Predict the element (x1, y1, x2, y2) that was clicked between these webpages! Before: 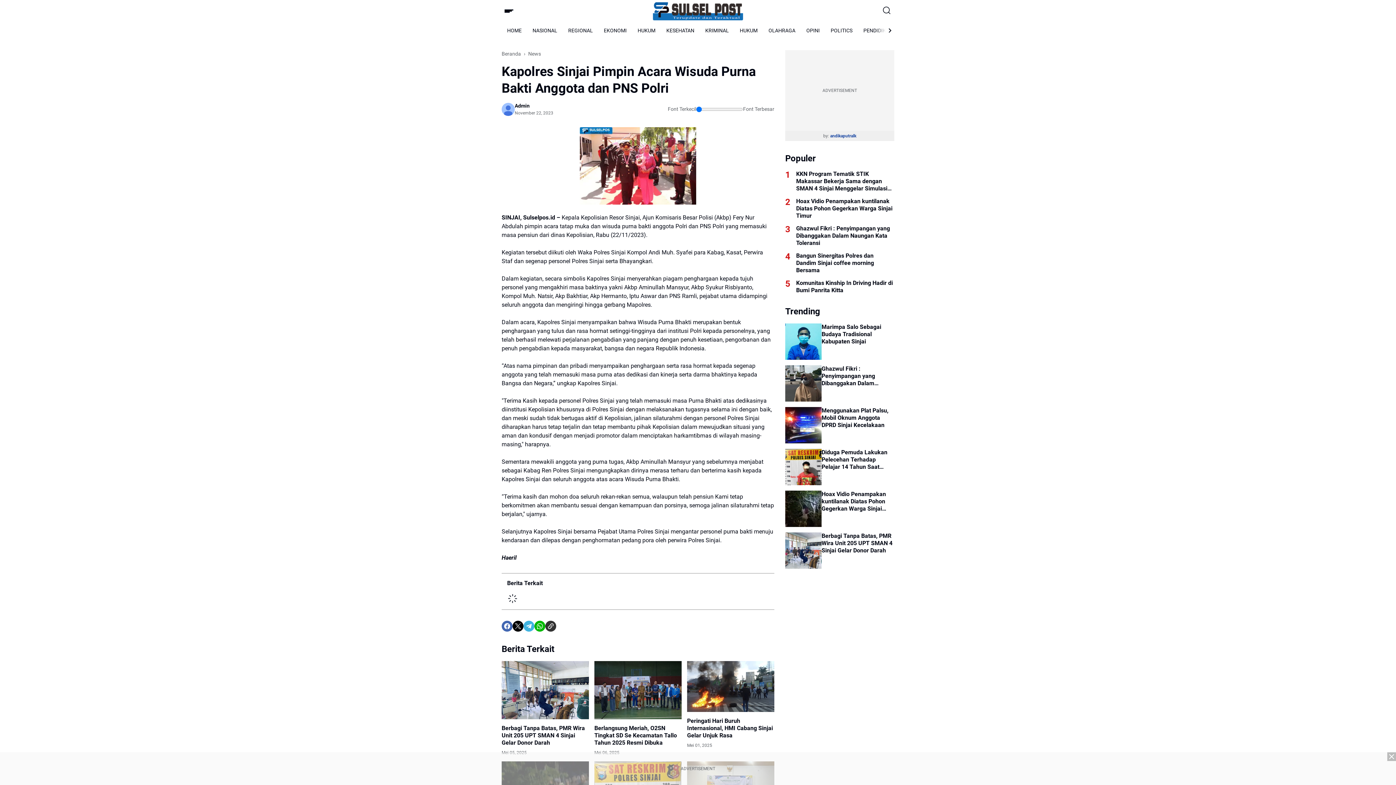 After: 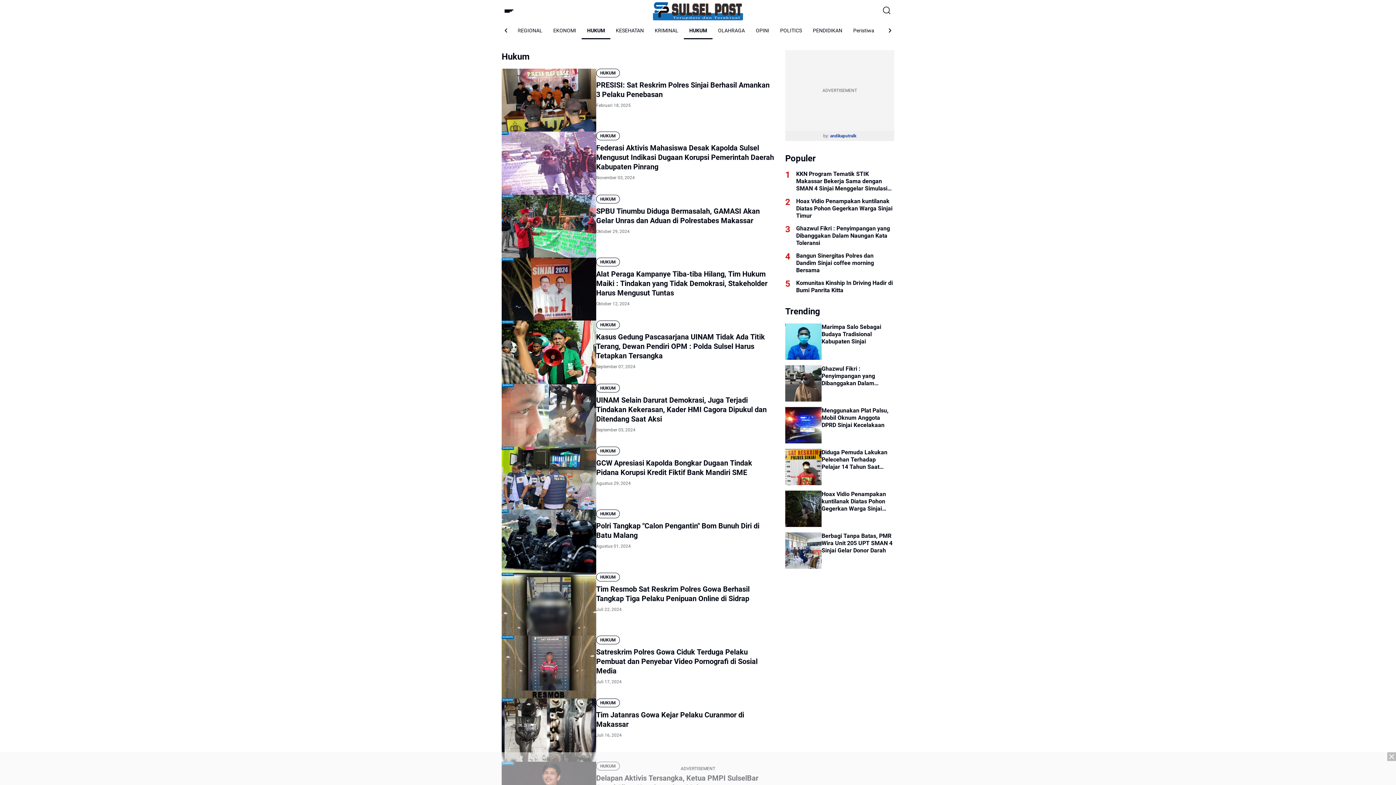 Action: bbox: (632, 21, 661, 39) label: HUKUM